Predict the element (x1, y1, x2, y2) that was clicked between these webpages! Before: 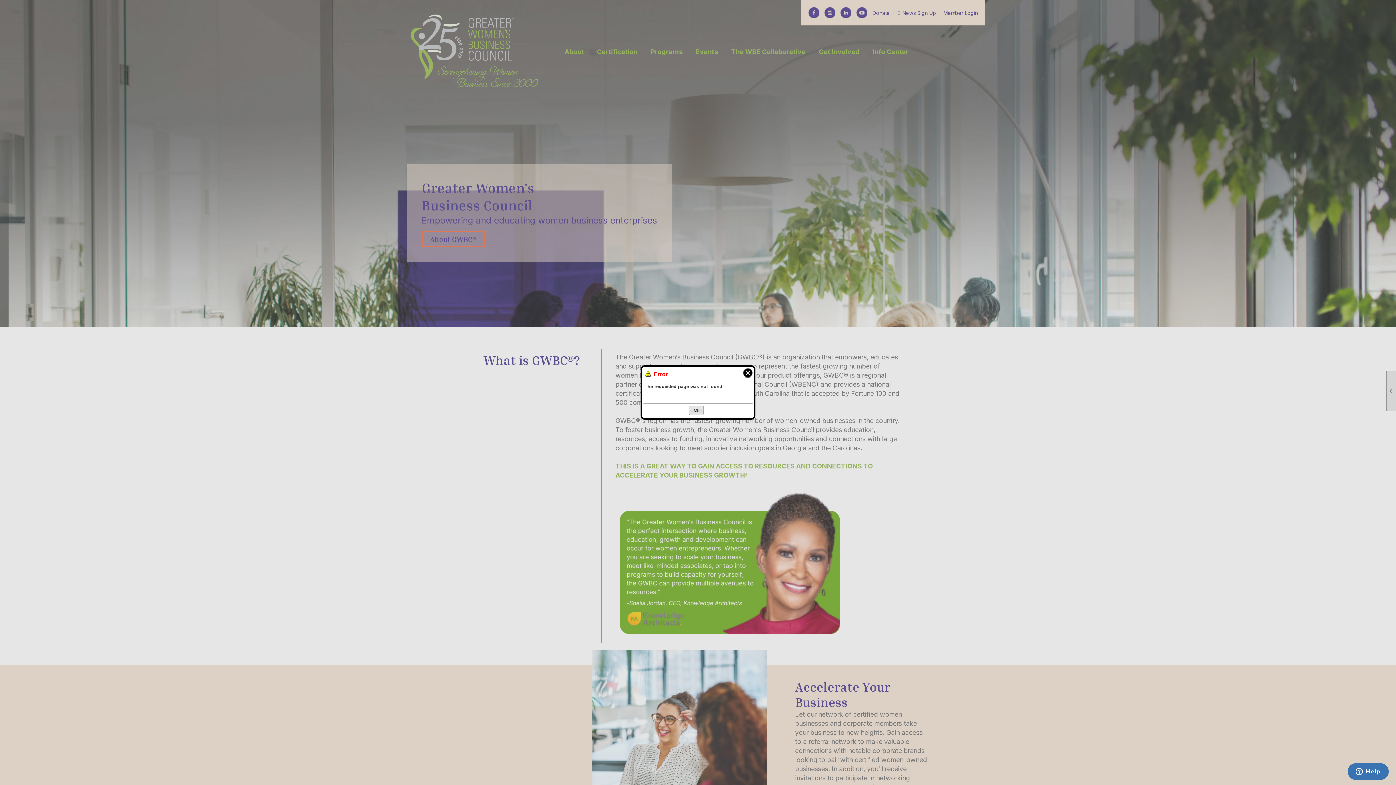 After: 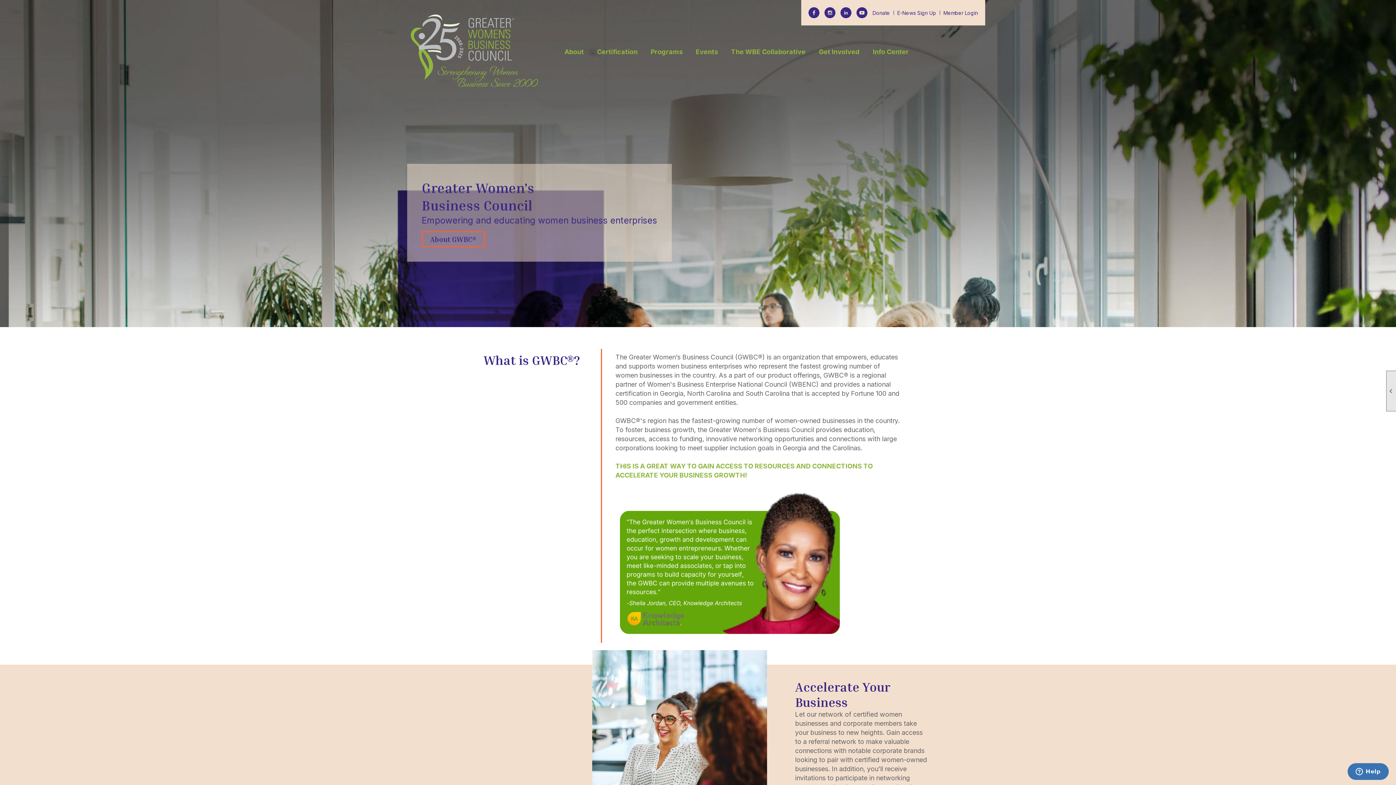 Action: bbox: (689, 405, 704, 415) label: Ok